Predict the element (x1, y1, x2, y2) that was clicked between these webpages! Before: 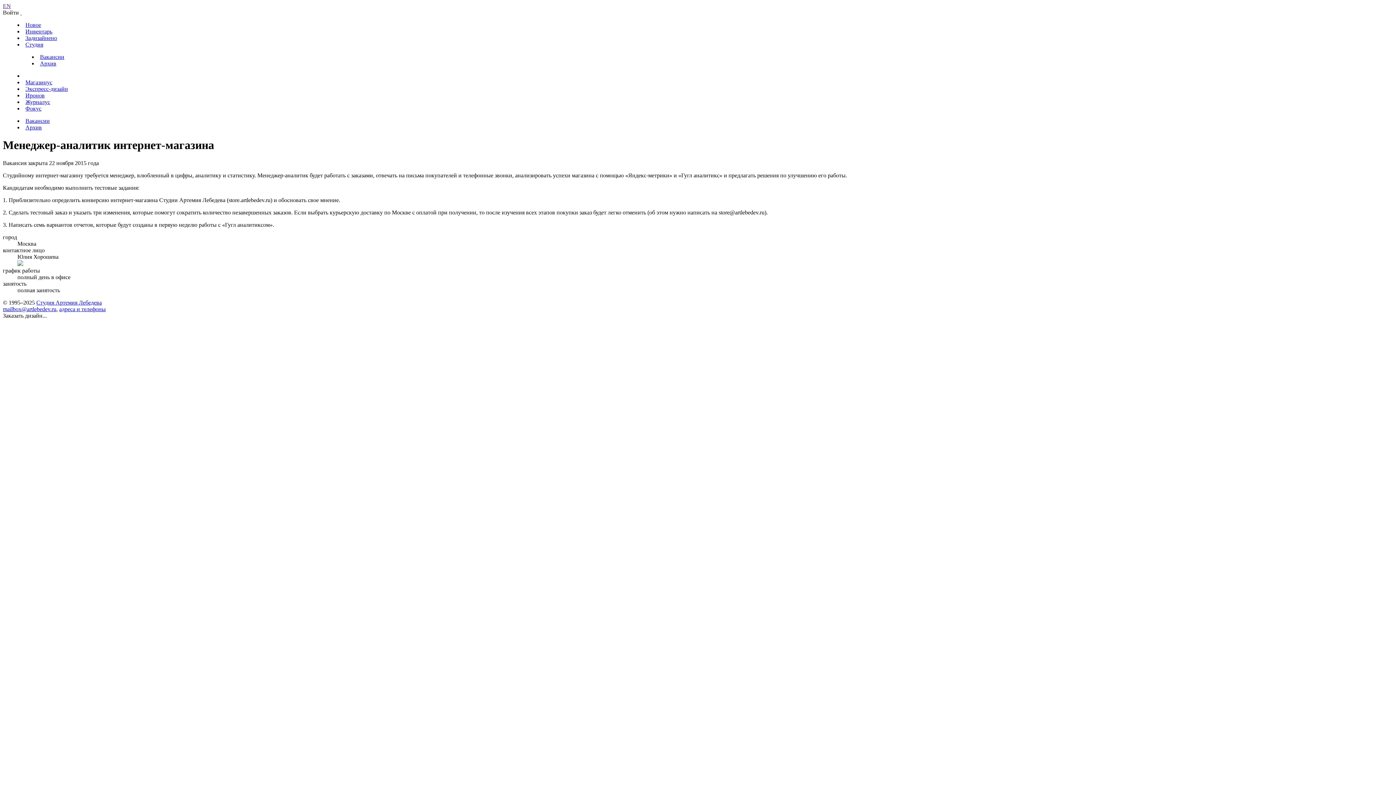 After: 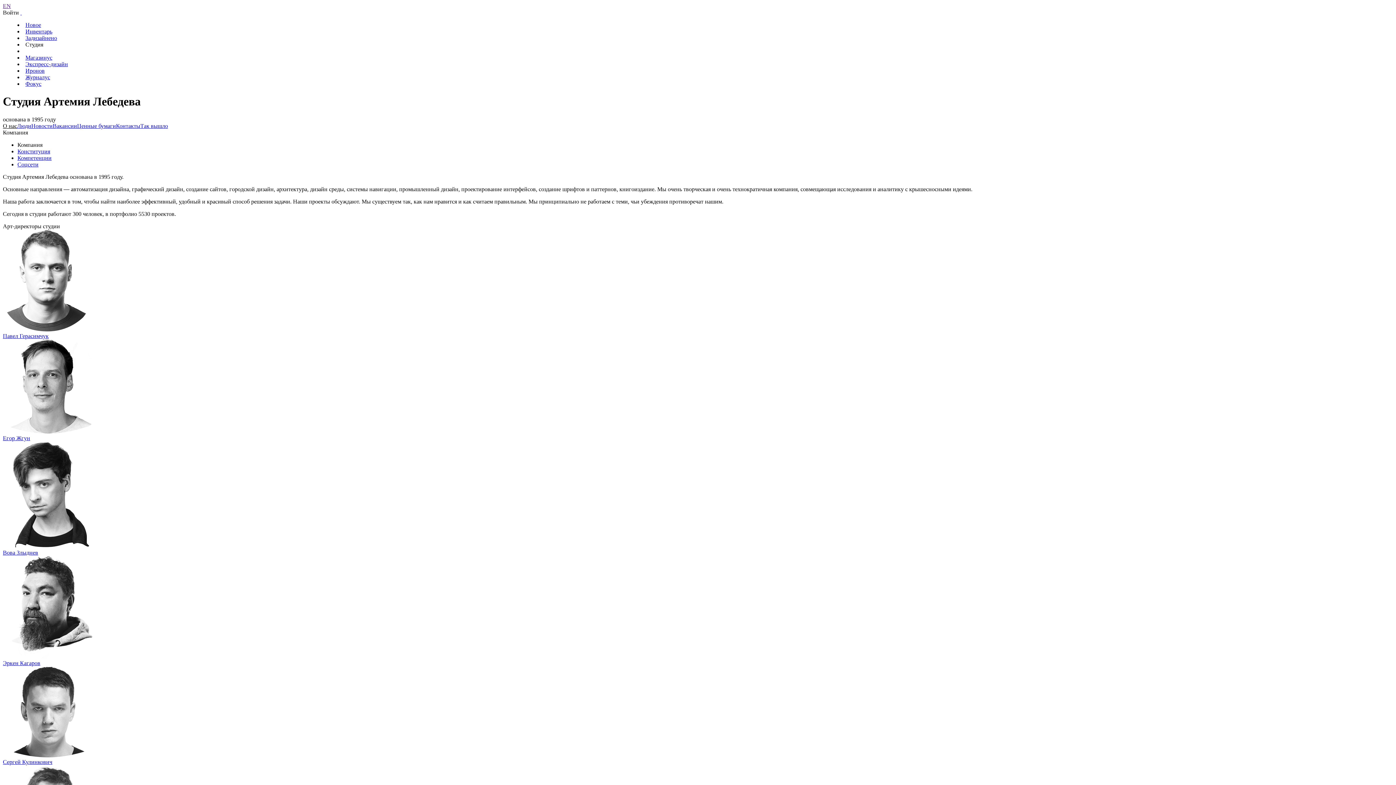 Action: bbox: (25, 41, 43, 47) label: Студия